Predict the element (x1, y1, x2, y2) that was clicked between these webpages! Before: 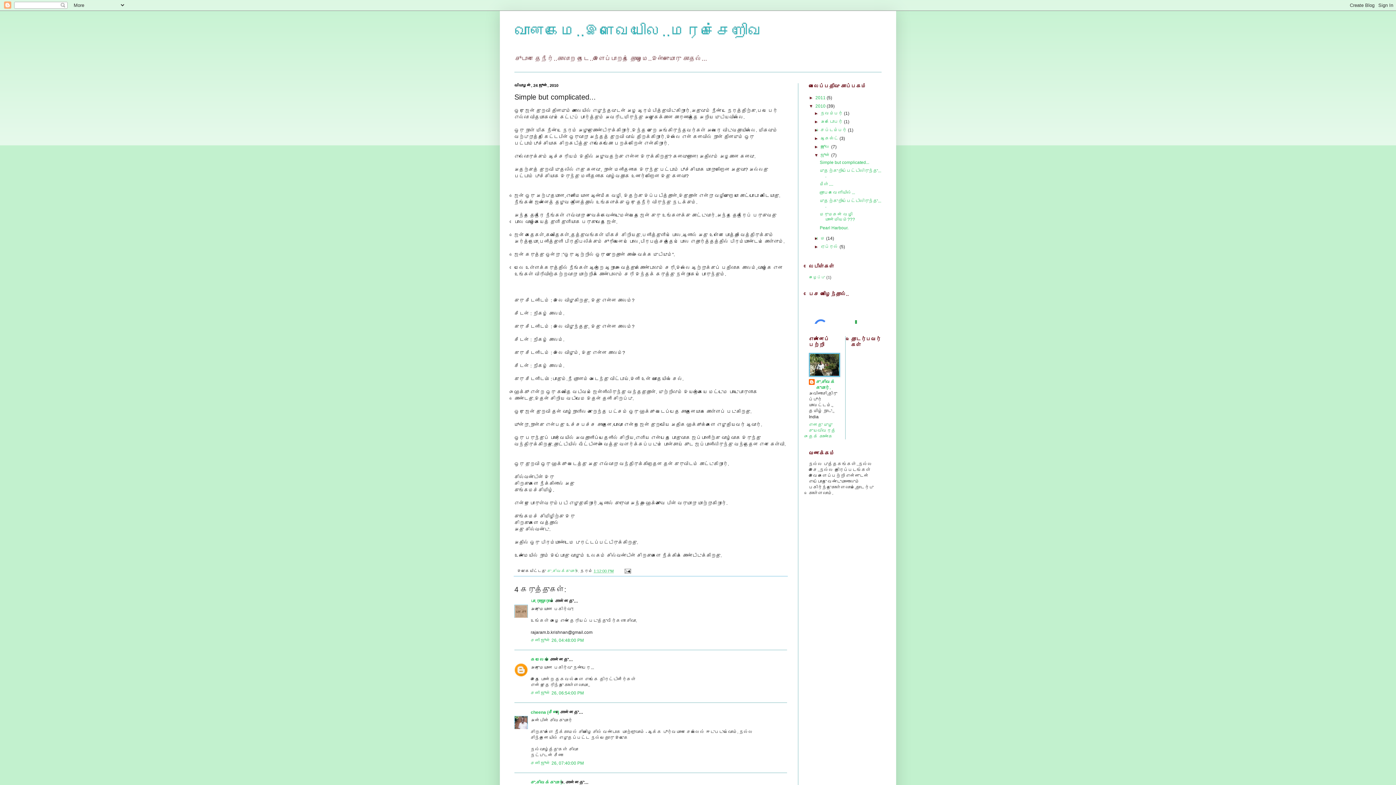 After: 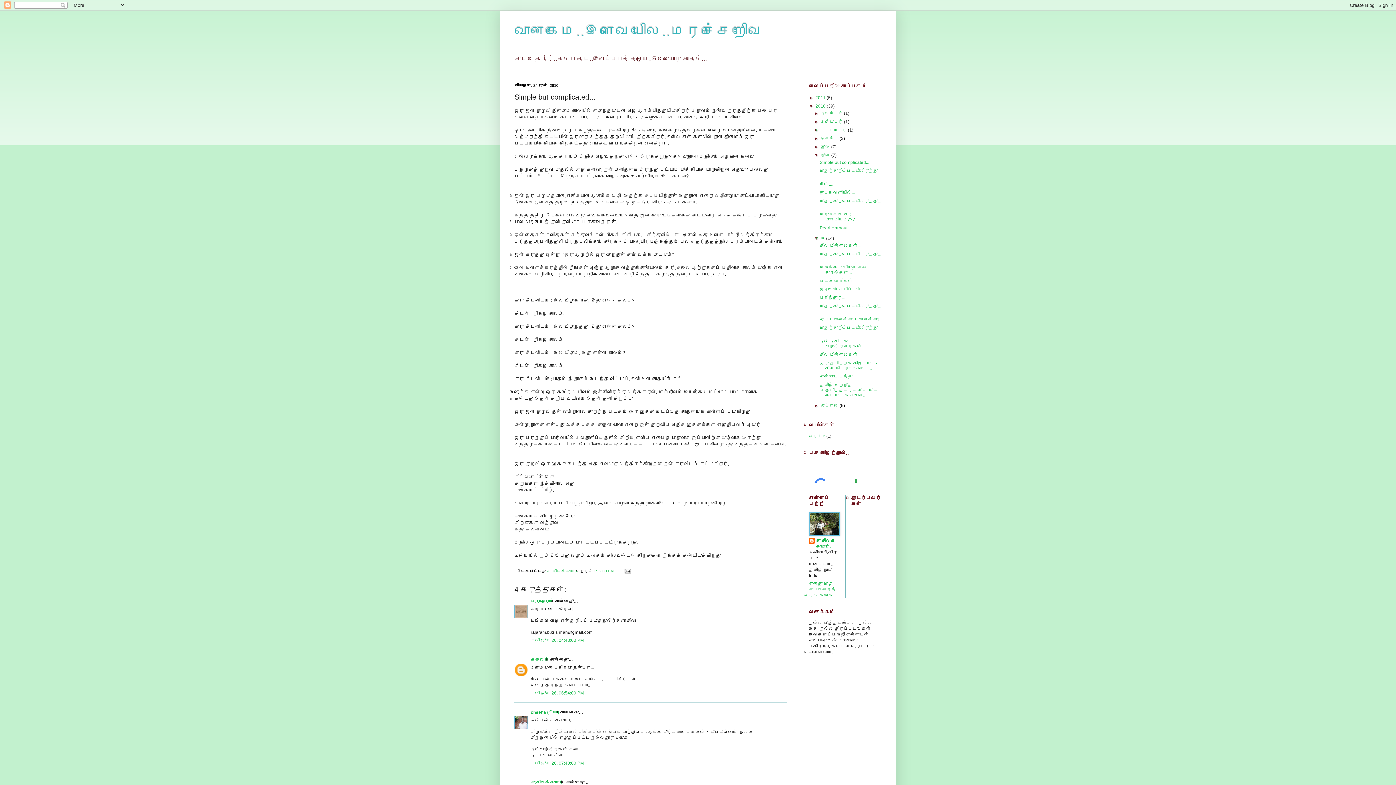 Action: label: ►   bbox: (814, 236, 820, 241)